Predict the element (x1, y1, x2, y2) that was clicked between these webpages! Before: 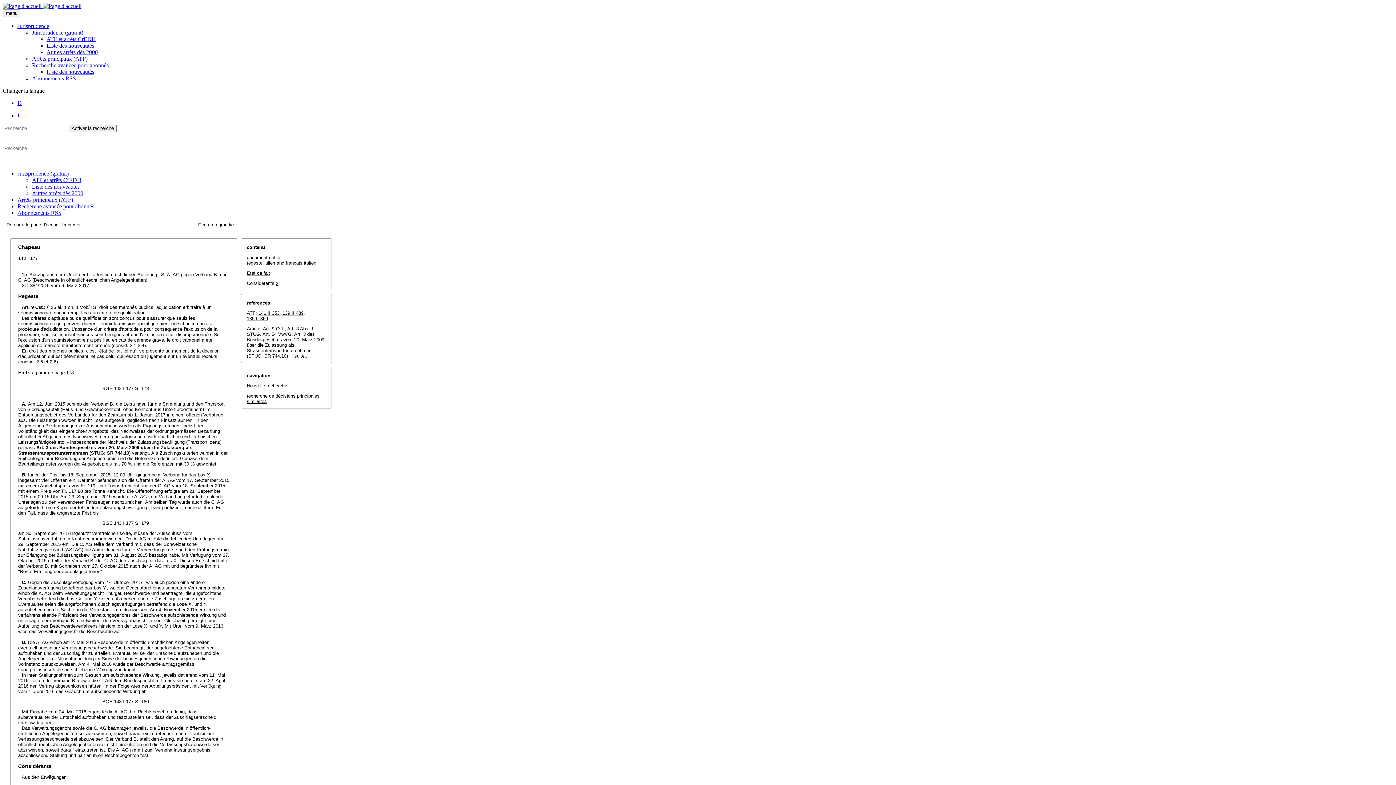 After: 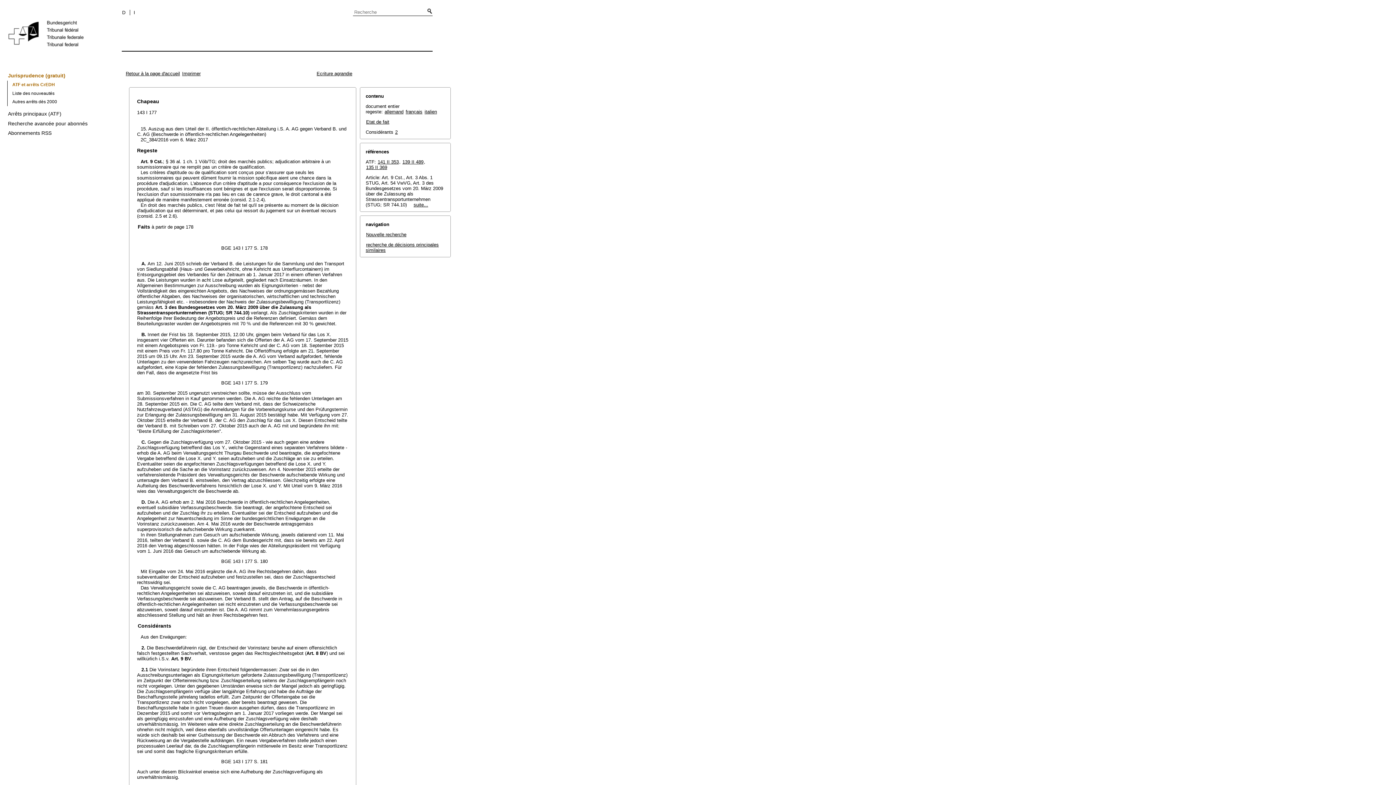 Action: label: Ecriture agrandie bbox: (198, 222, 233, 227)